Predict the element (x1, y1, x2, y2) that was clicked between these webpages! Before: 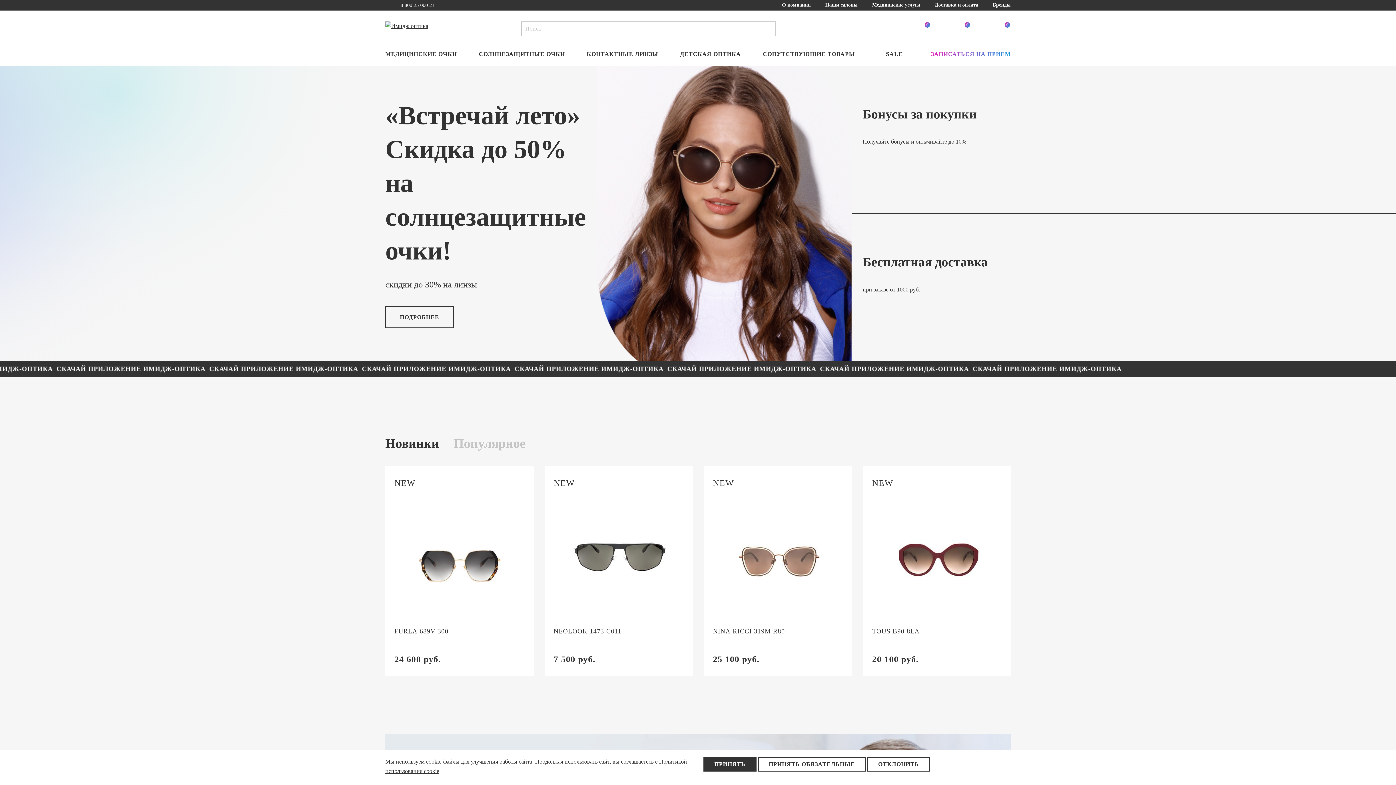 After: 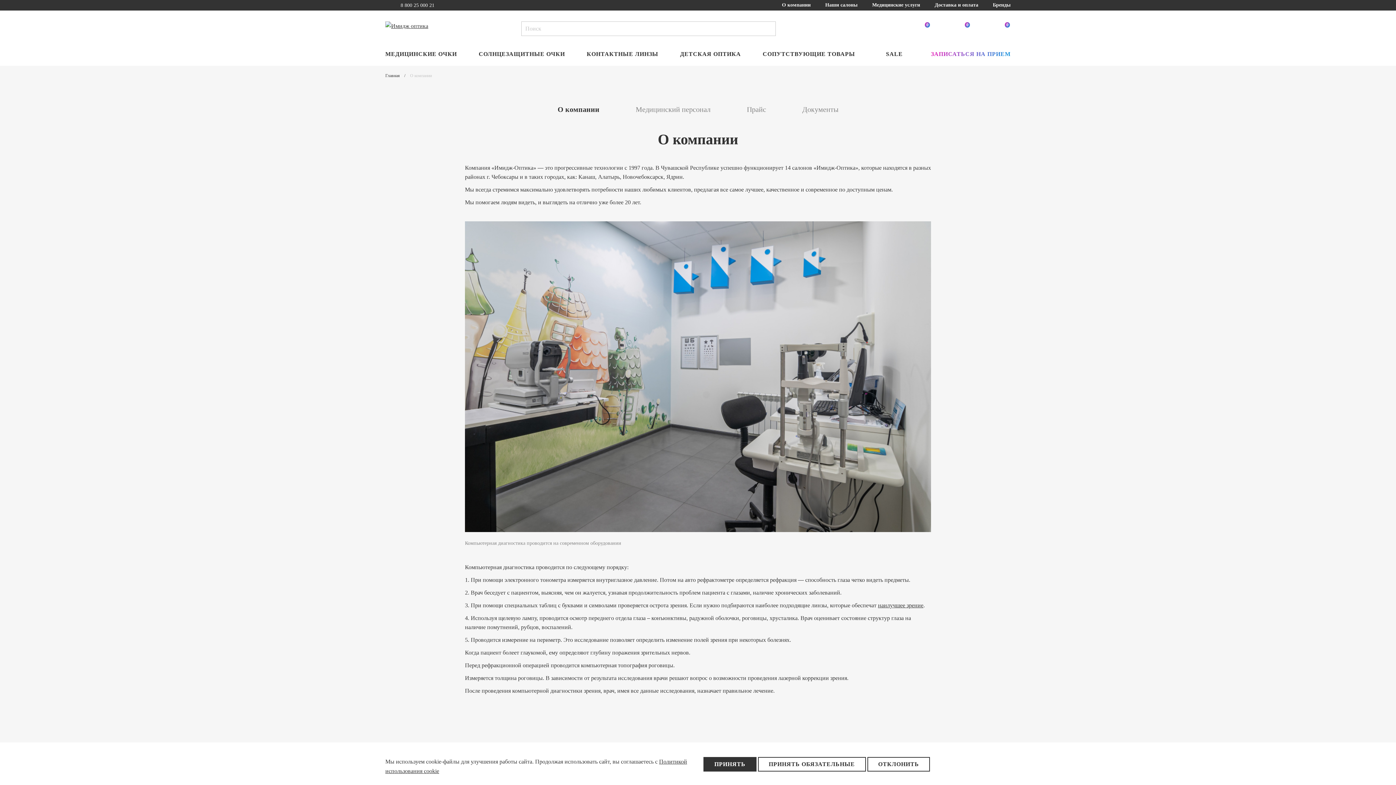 Action: label: О компании bbox: (782, 0, 810, 10)